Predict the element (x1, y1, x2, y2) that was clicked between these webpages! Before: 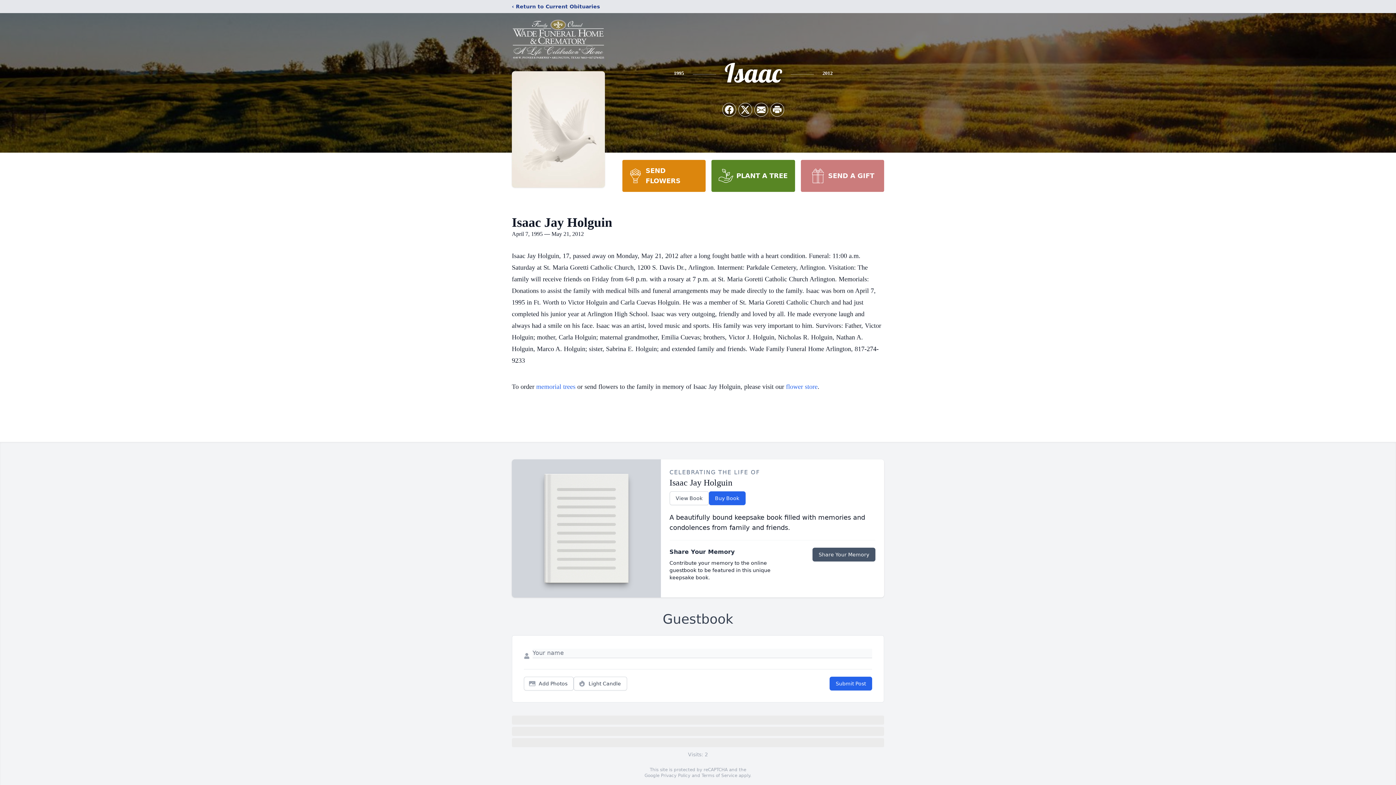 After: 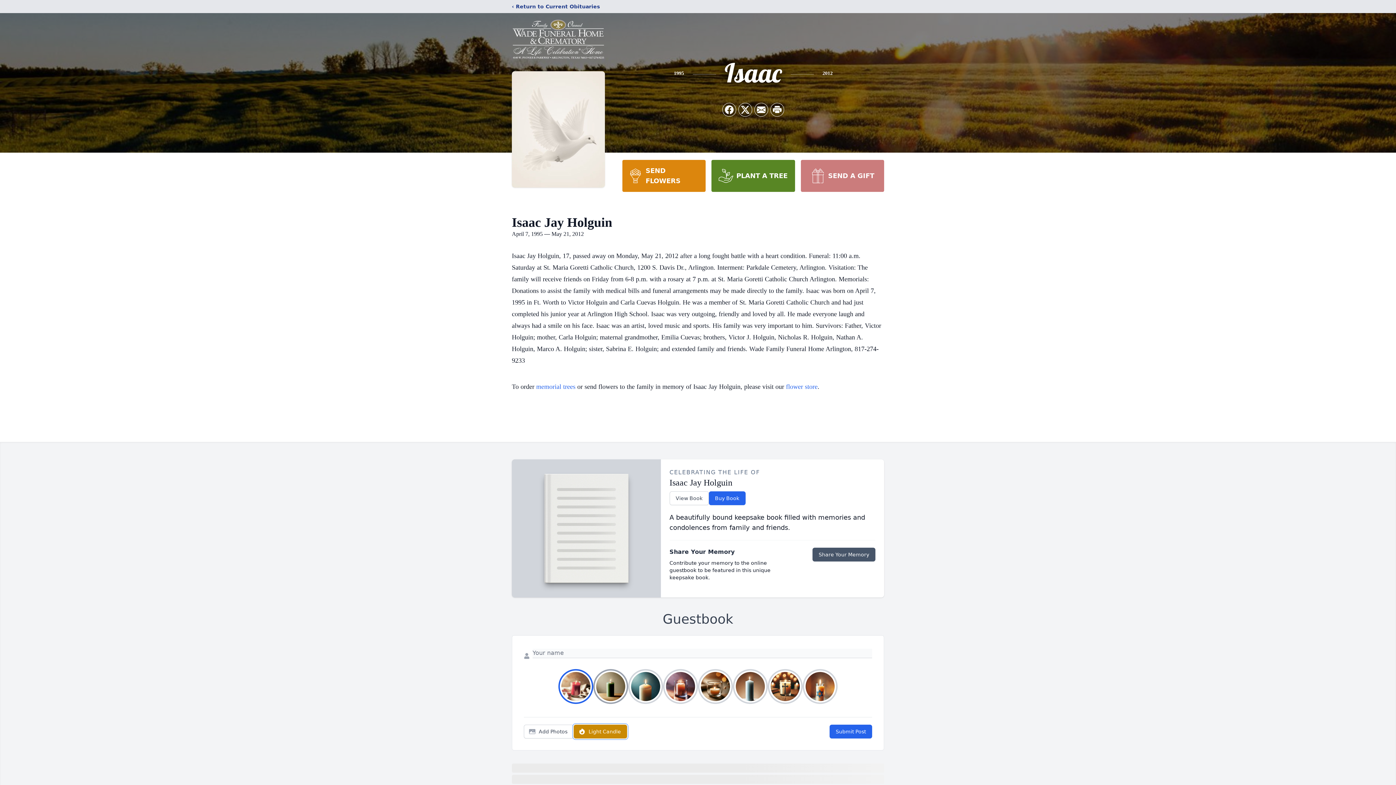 Action: label: Light Candle bbox: (573, 677, 627, 690)